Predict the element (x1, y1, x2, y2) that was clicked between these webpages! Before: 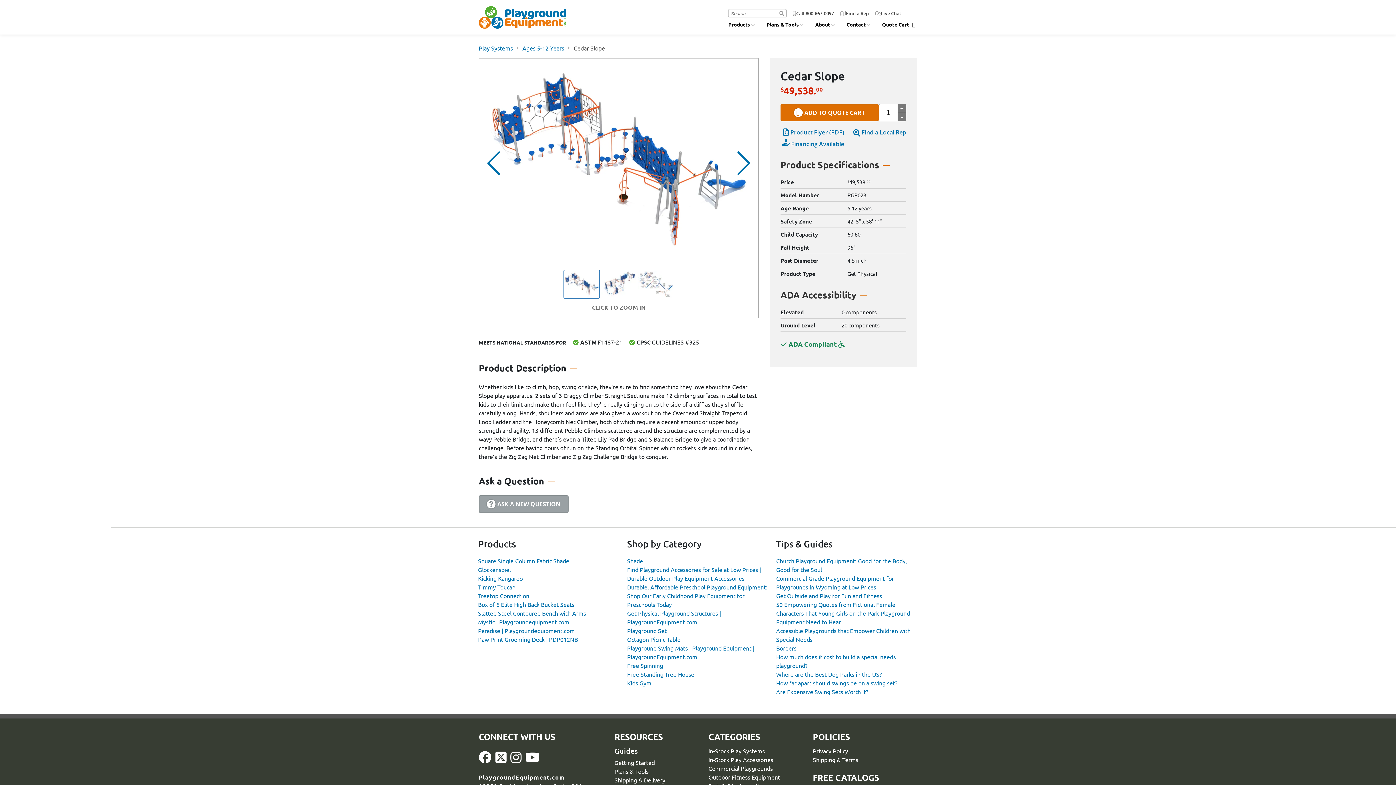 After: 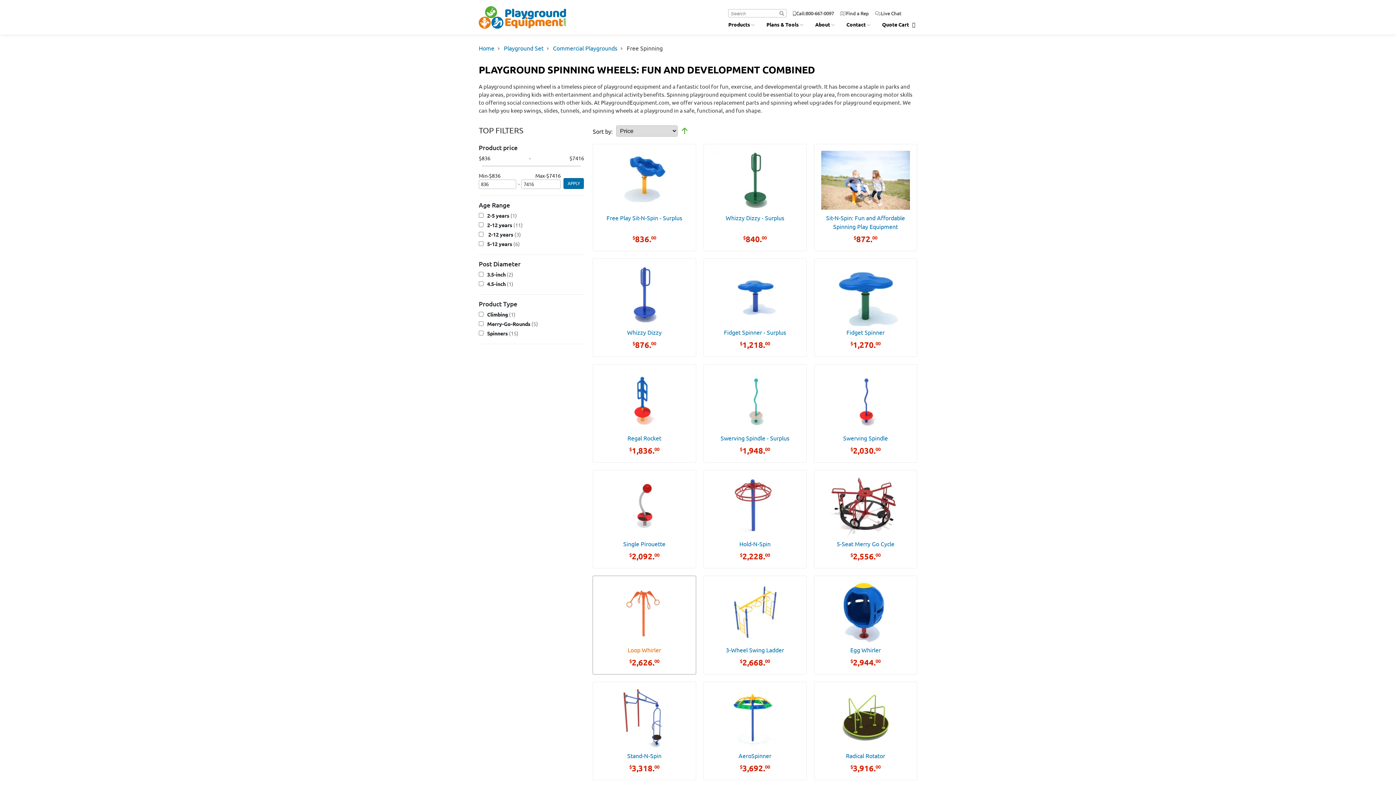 Action: label: Free Spinning bbox: (627, 662, 663, 669)